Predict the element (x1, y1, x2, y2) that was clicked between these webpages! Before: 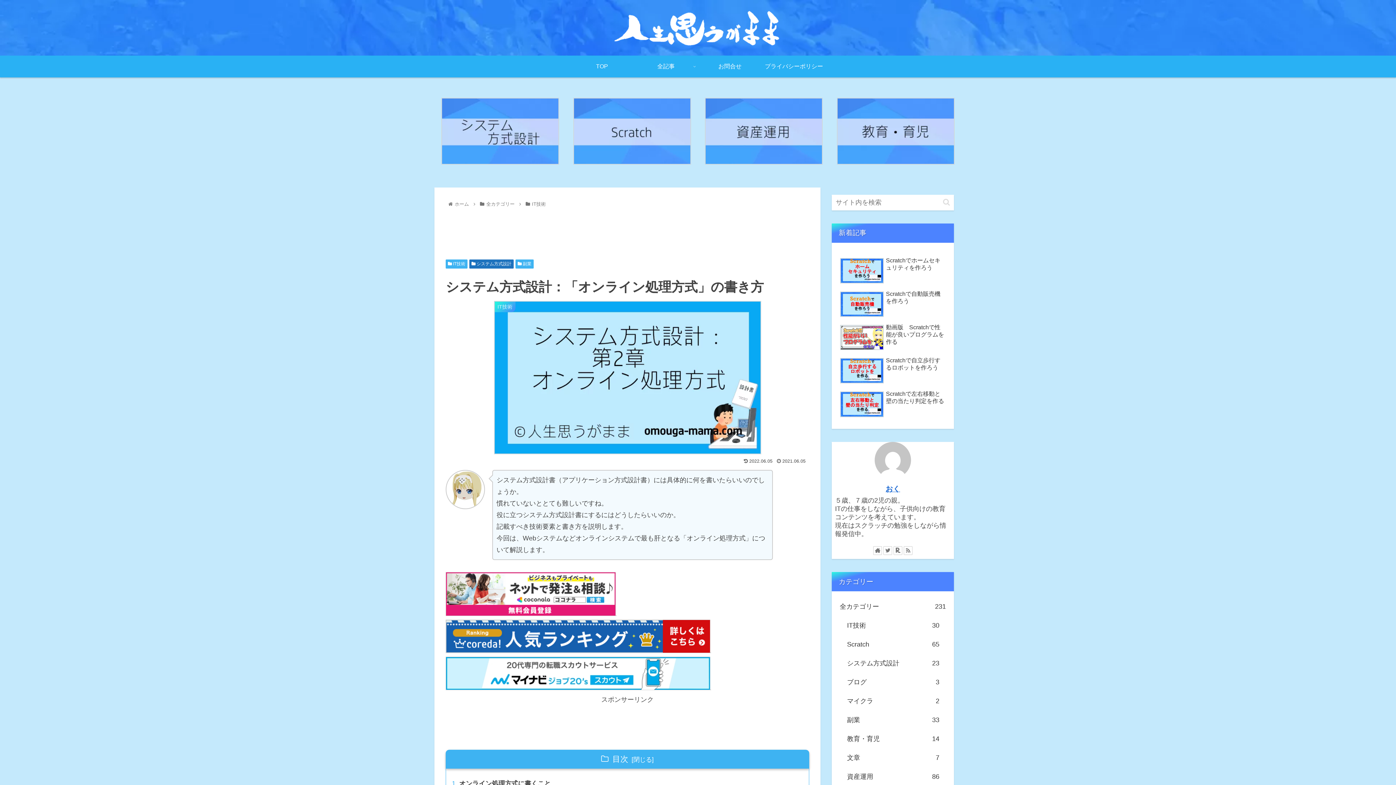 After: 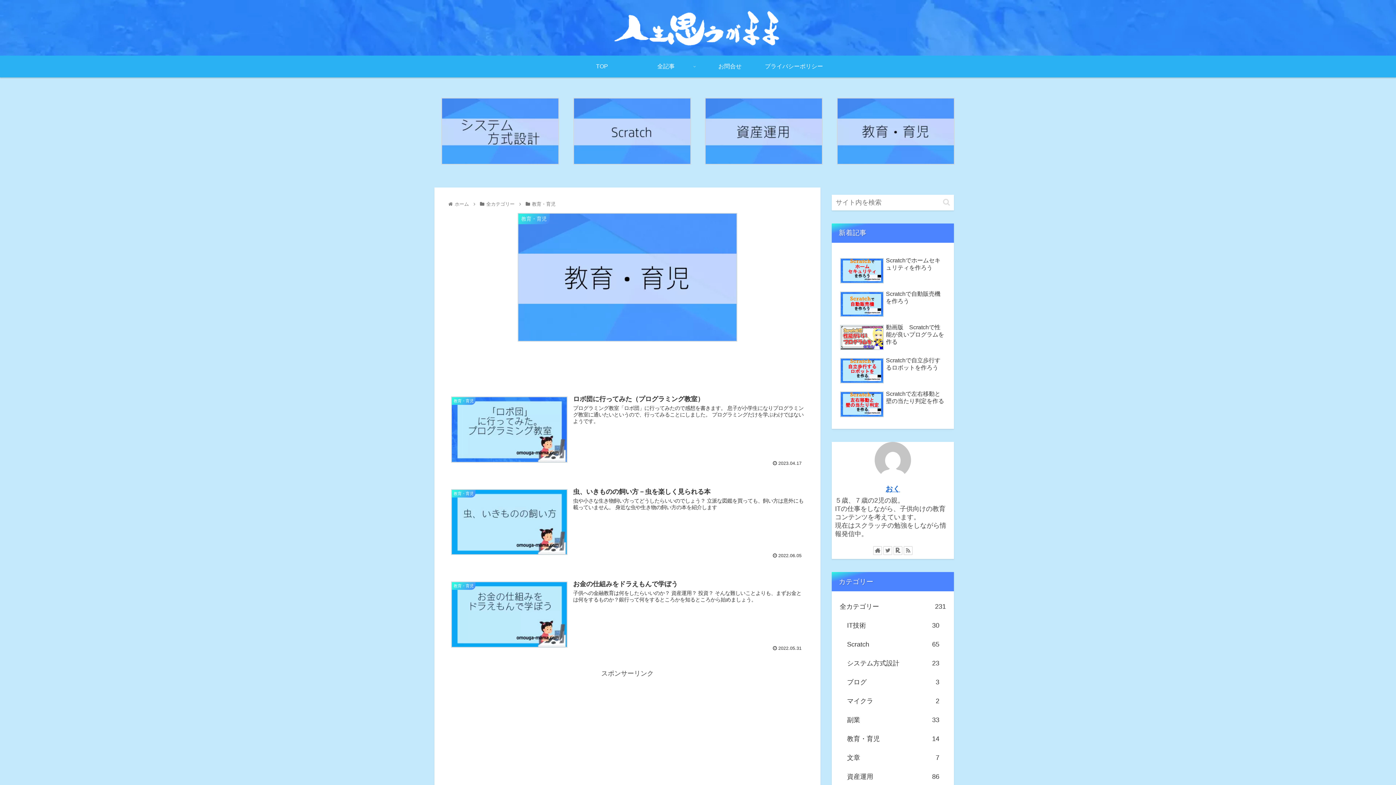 Action: bbox: (845, 729, 941, 748) label: 教育・育児
14